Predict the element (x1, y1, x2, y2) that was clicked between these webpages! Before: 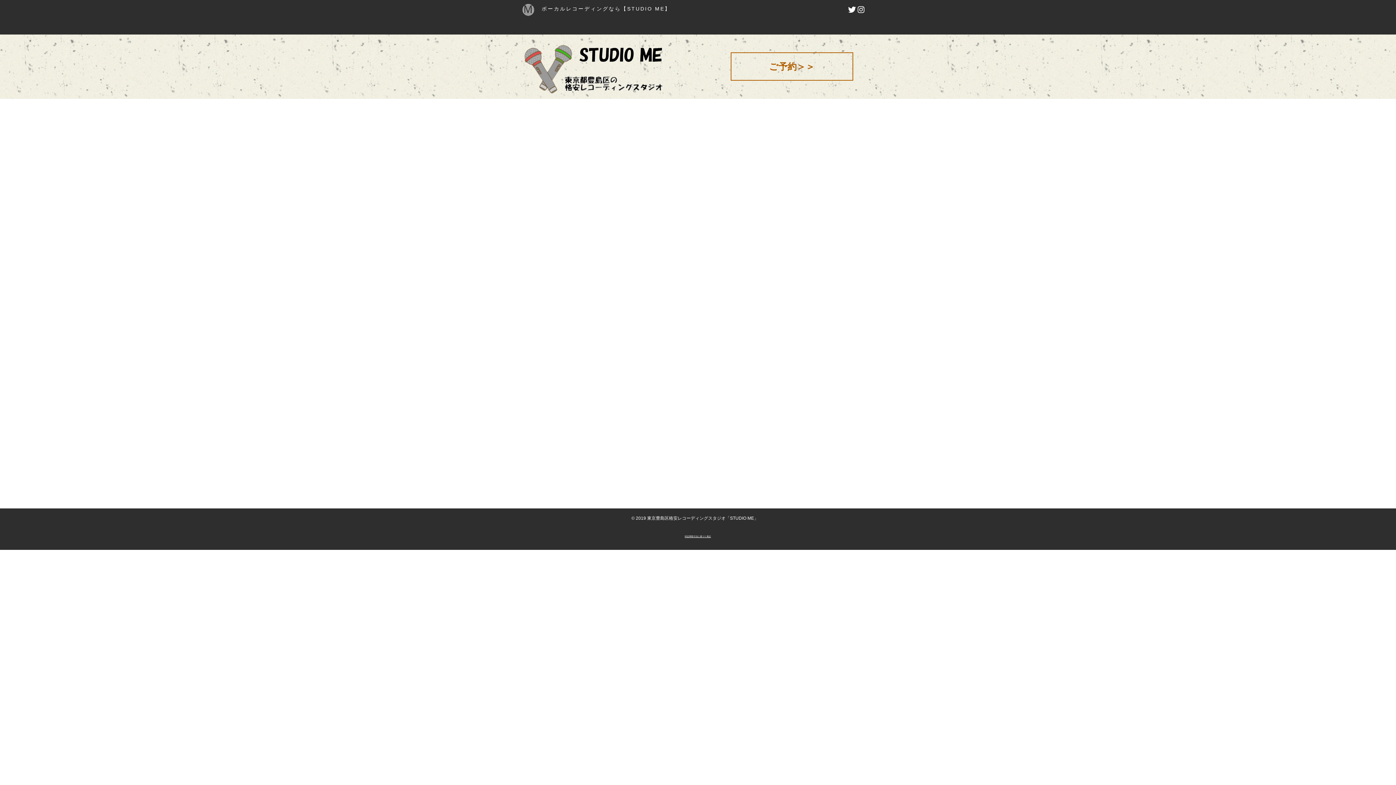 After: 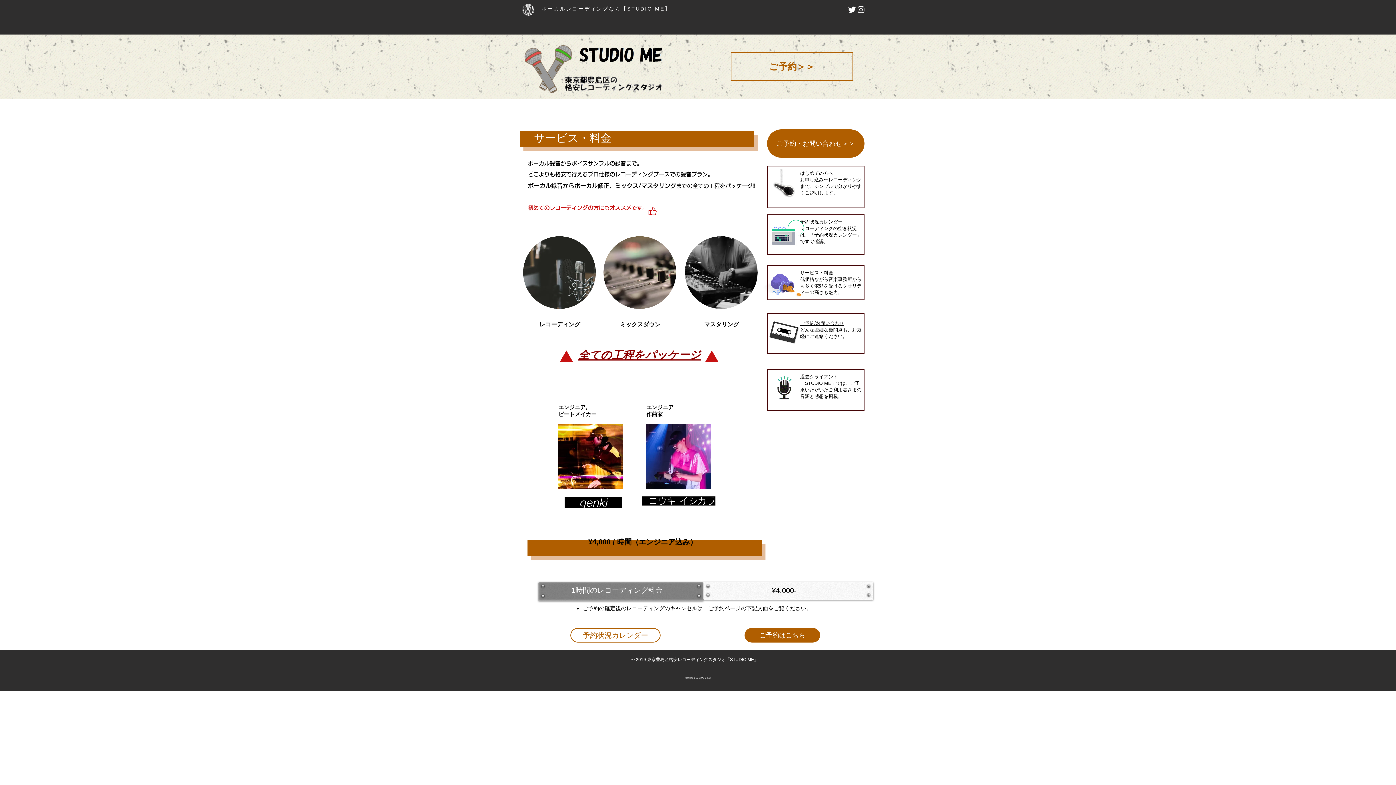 Action: bbox: (617, 104, 812, 123) label: サービス・料金